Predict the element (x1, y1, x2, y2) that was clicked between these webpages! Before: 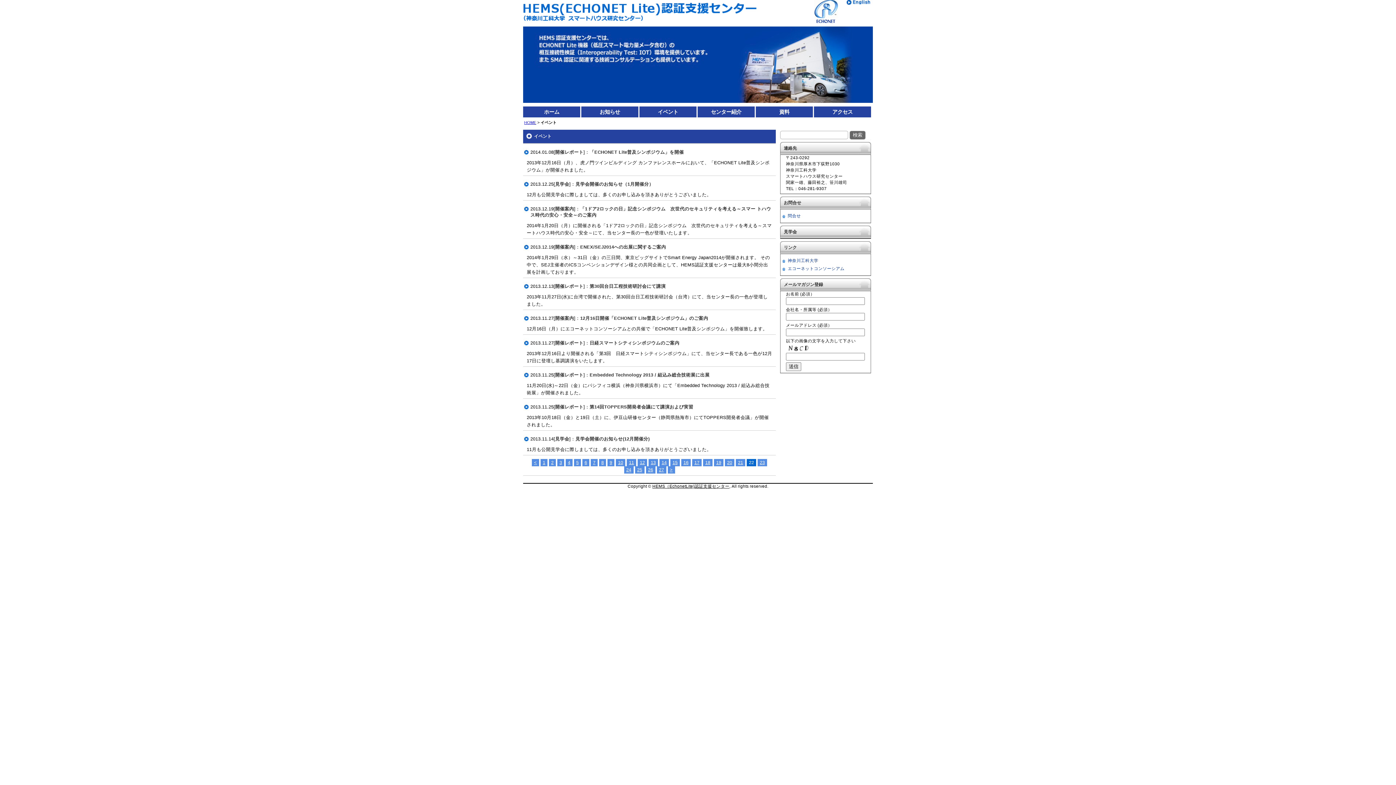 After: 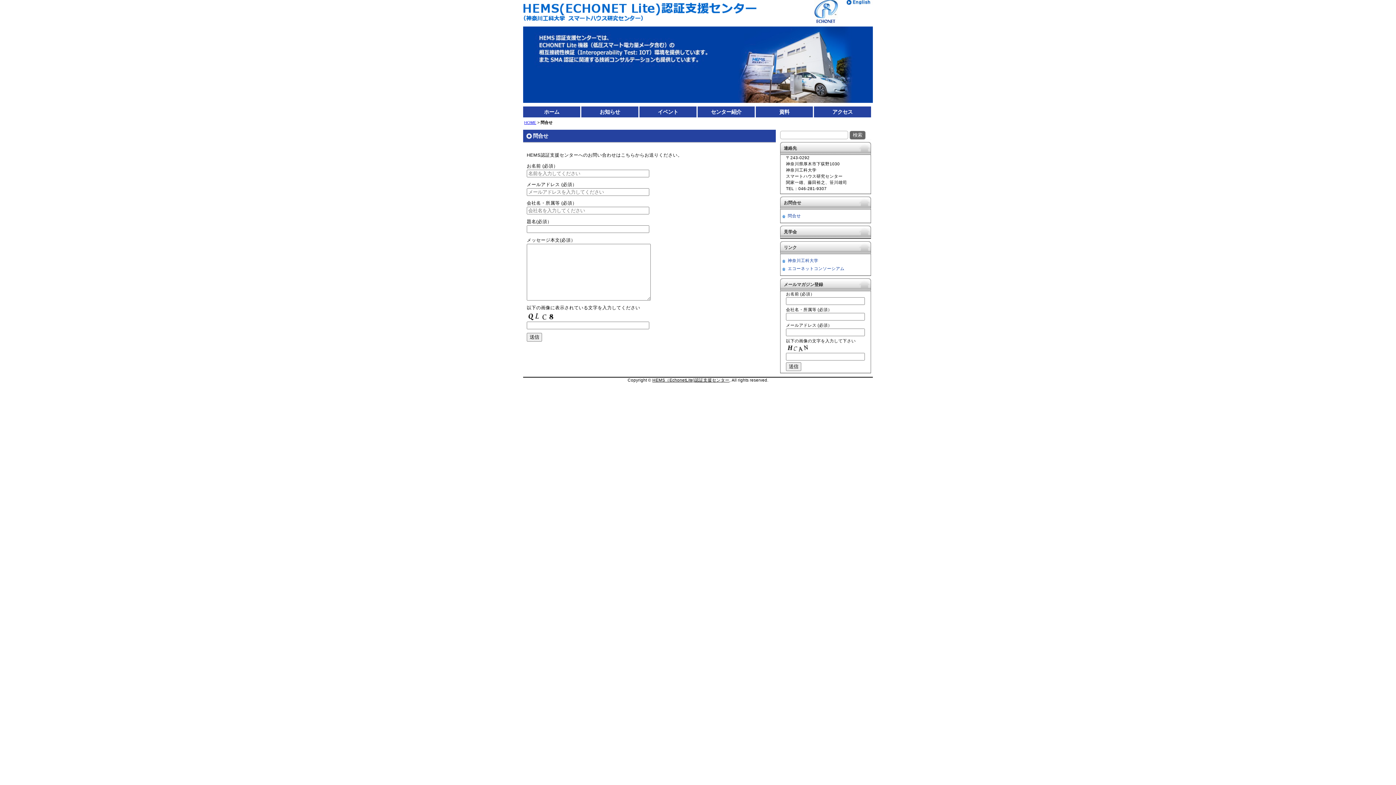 Action: label: 問合せ bbox: (788, 213, 801, 218)